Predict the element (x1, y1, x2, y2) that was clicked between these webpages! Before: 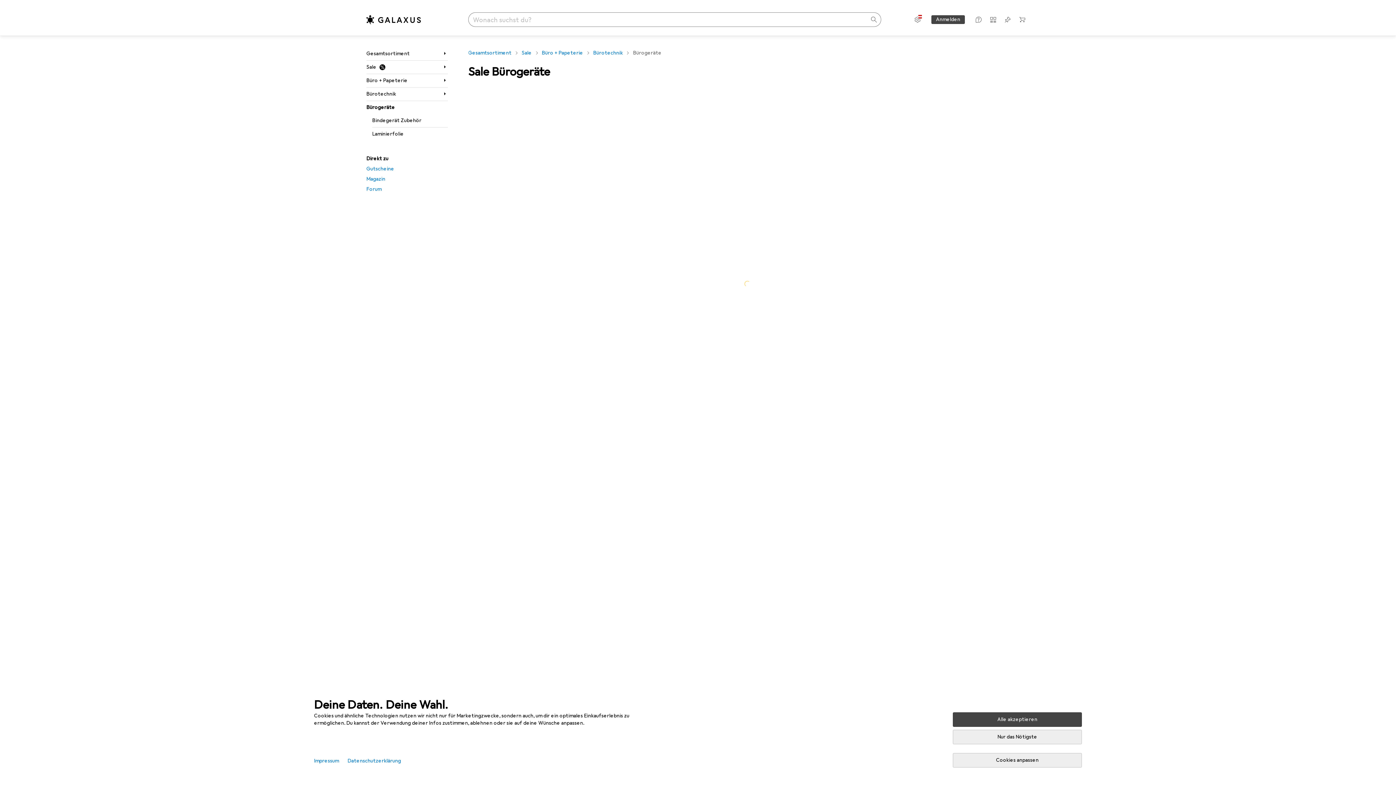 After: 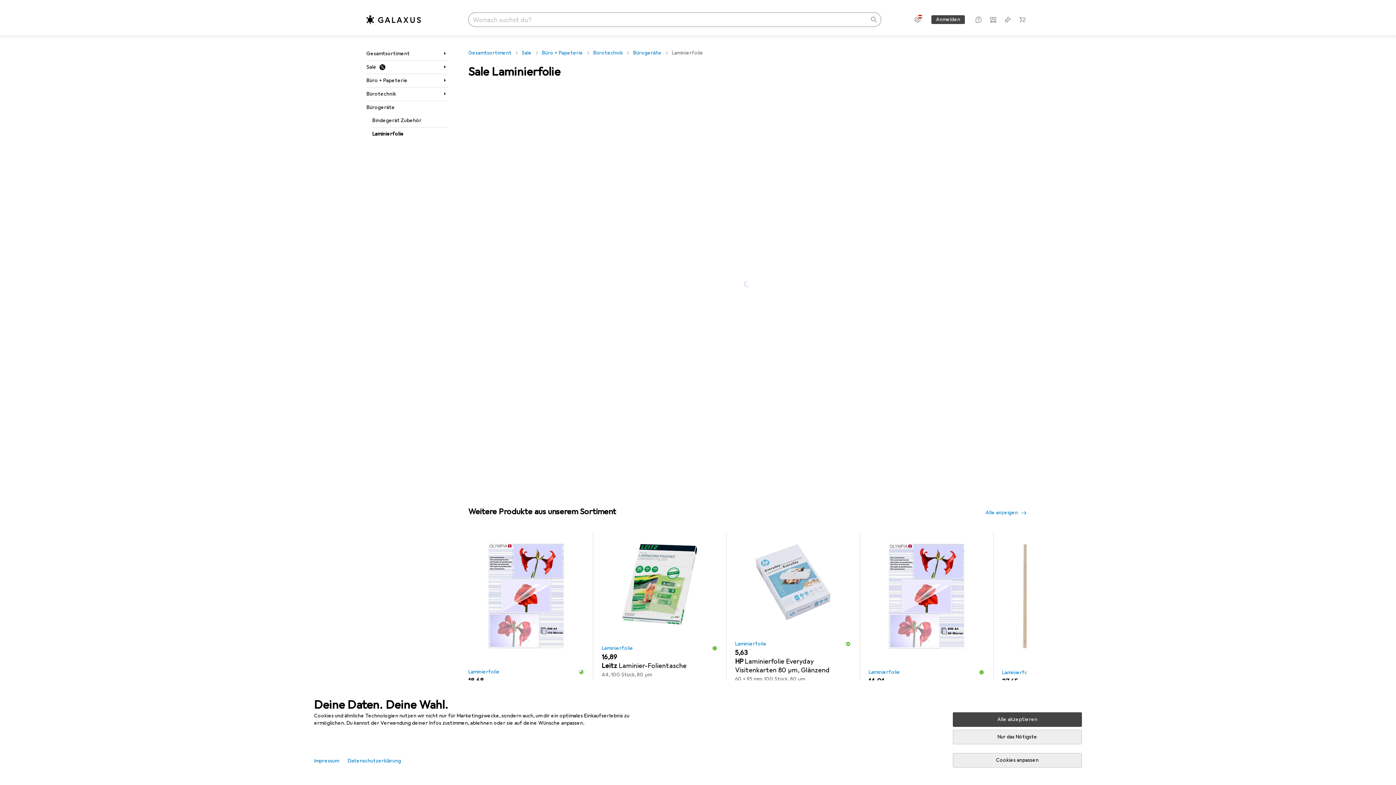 Action: label: Laminierfolie bbox: (372, 127, 448, 140)